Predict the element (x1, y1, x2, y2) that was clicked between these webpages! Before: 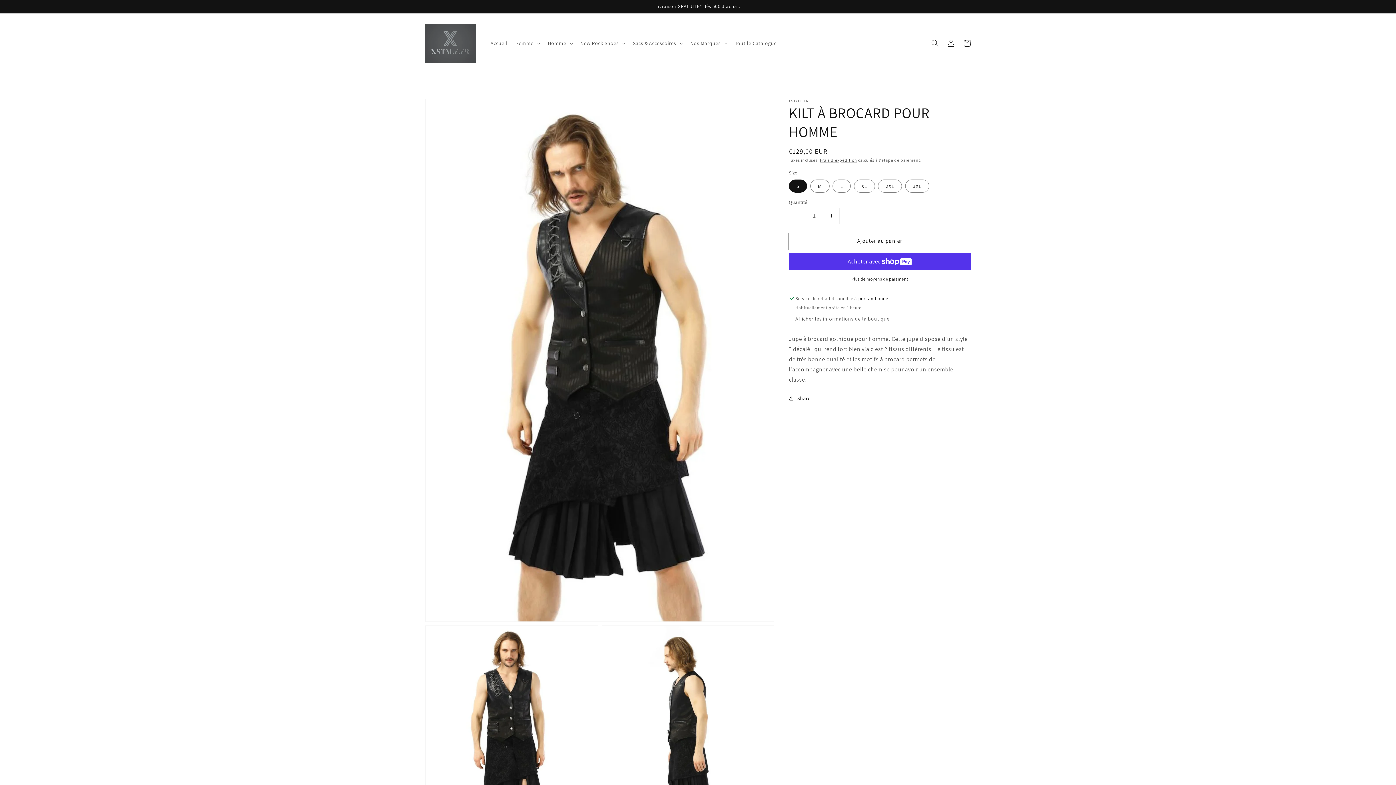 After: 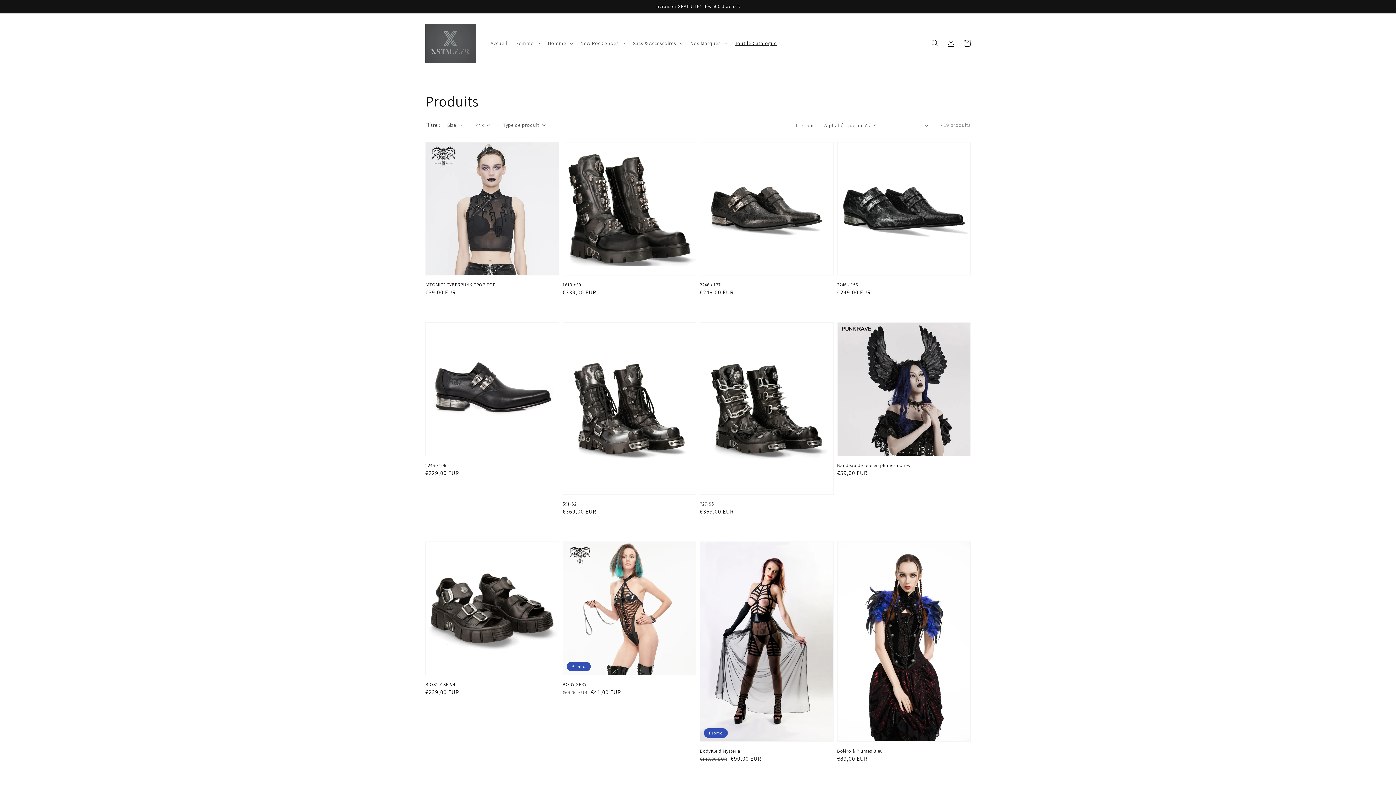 Action: bbox: (730, 35, 781, 50) label: Tout le Catalogue